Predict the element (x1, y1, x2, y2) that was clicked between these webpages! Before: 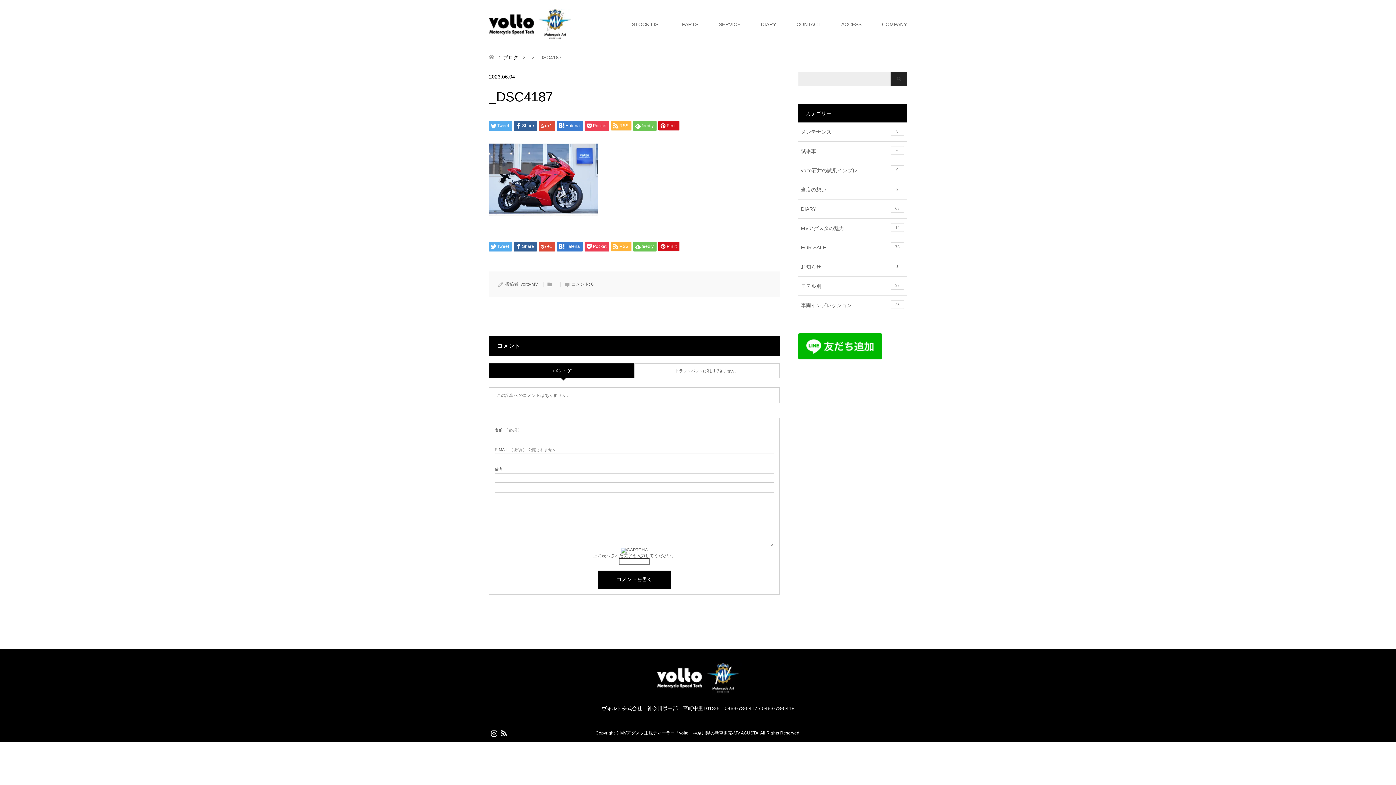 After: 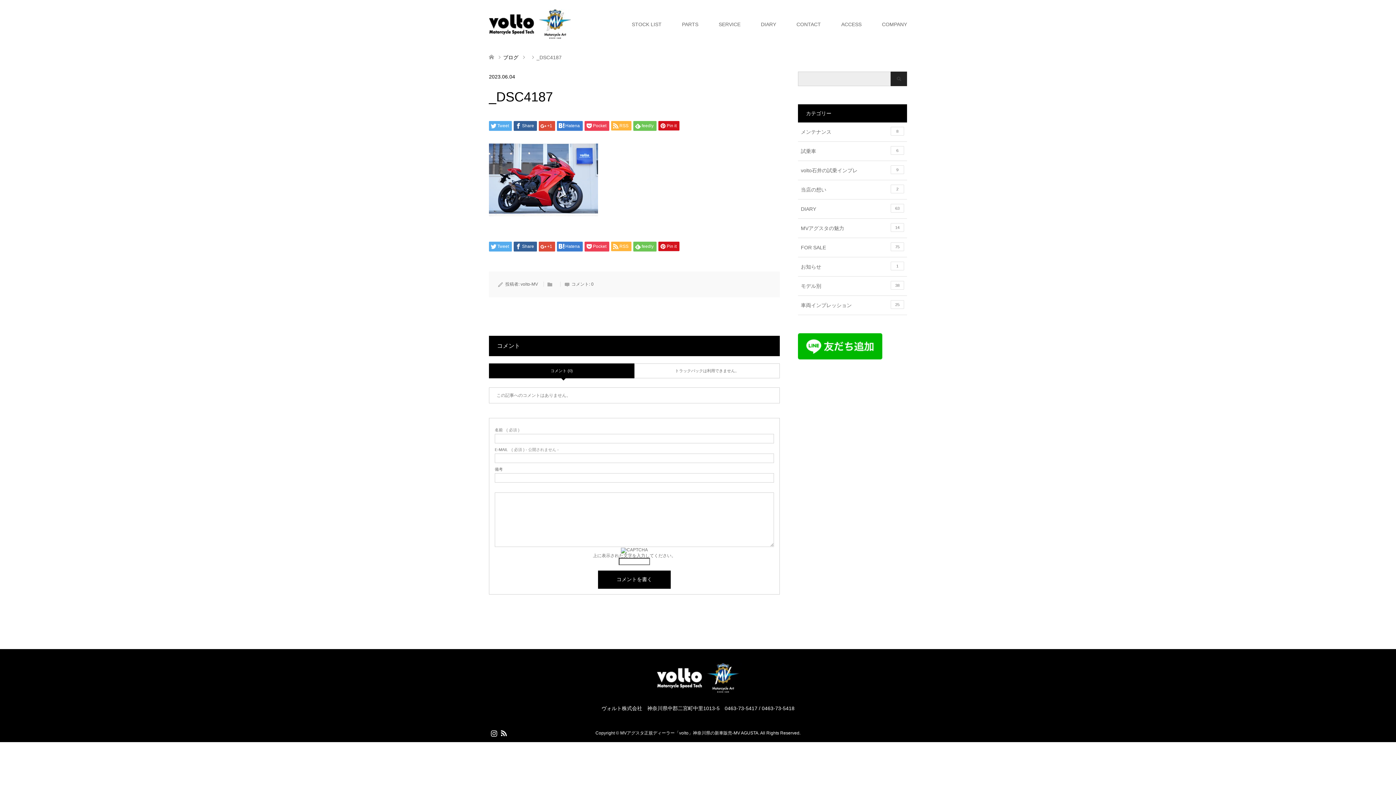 Action: bbox: (499, 728, 508, 737) label: RSS